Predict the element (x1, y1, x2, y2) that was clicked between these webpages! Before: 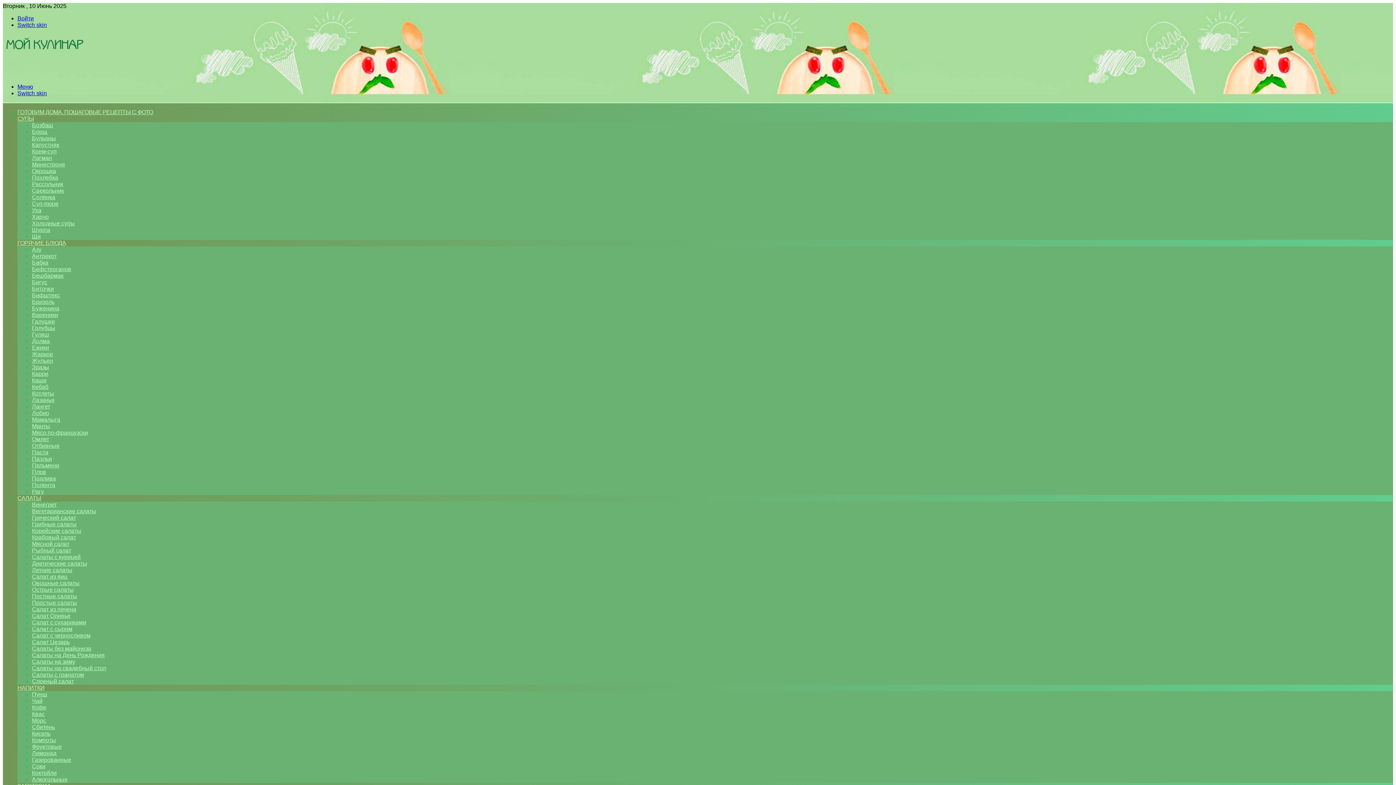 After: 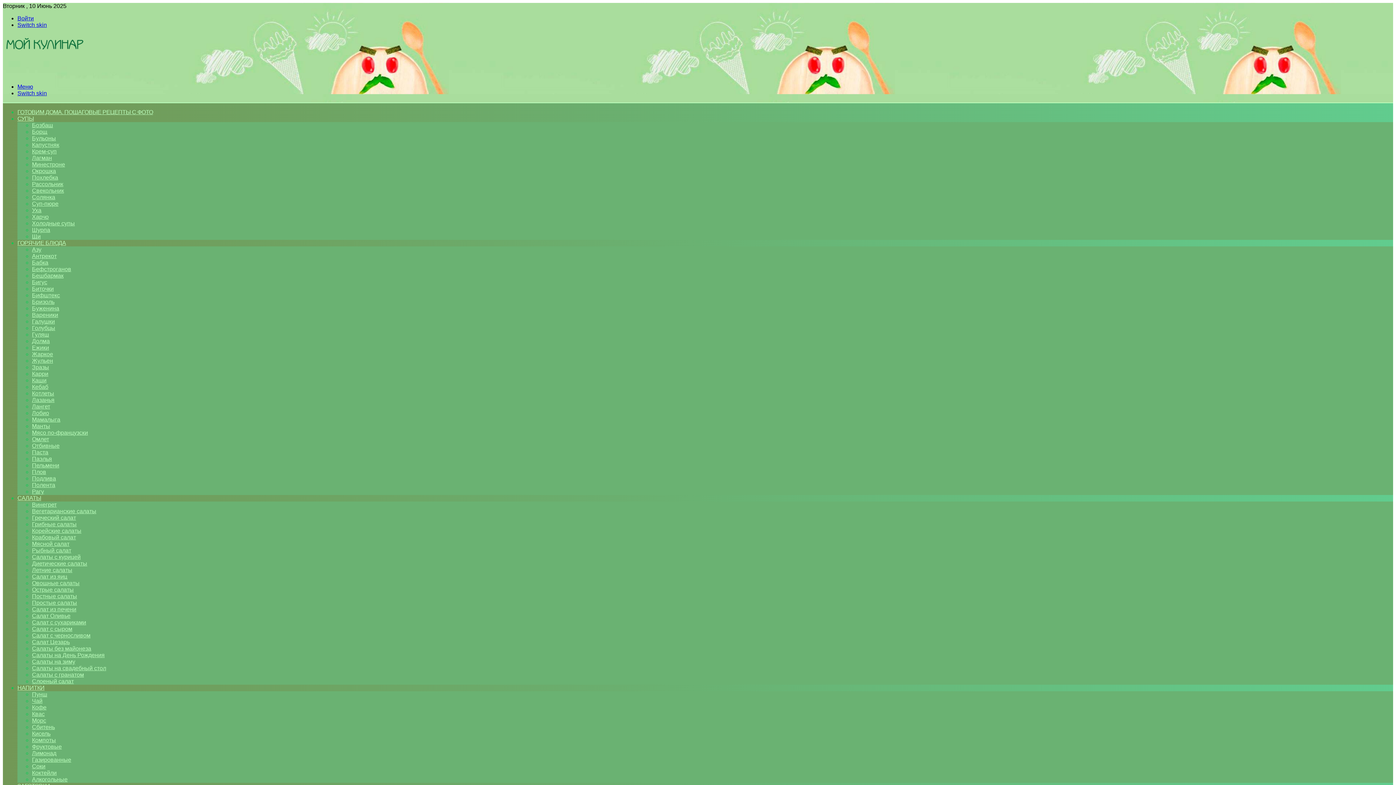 Action: label: Капустняк bbox: (32, 141, 59, 148)